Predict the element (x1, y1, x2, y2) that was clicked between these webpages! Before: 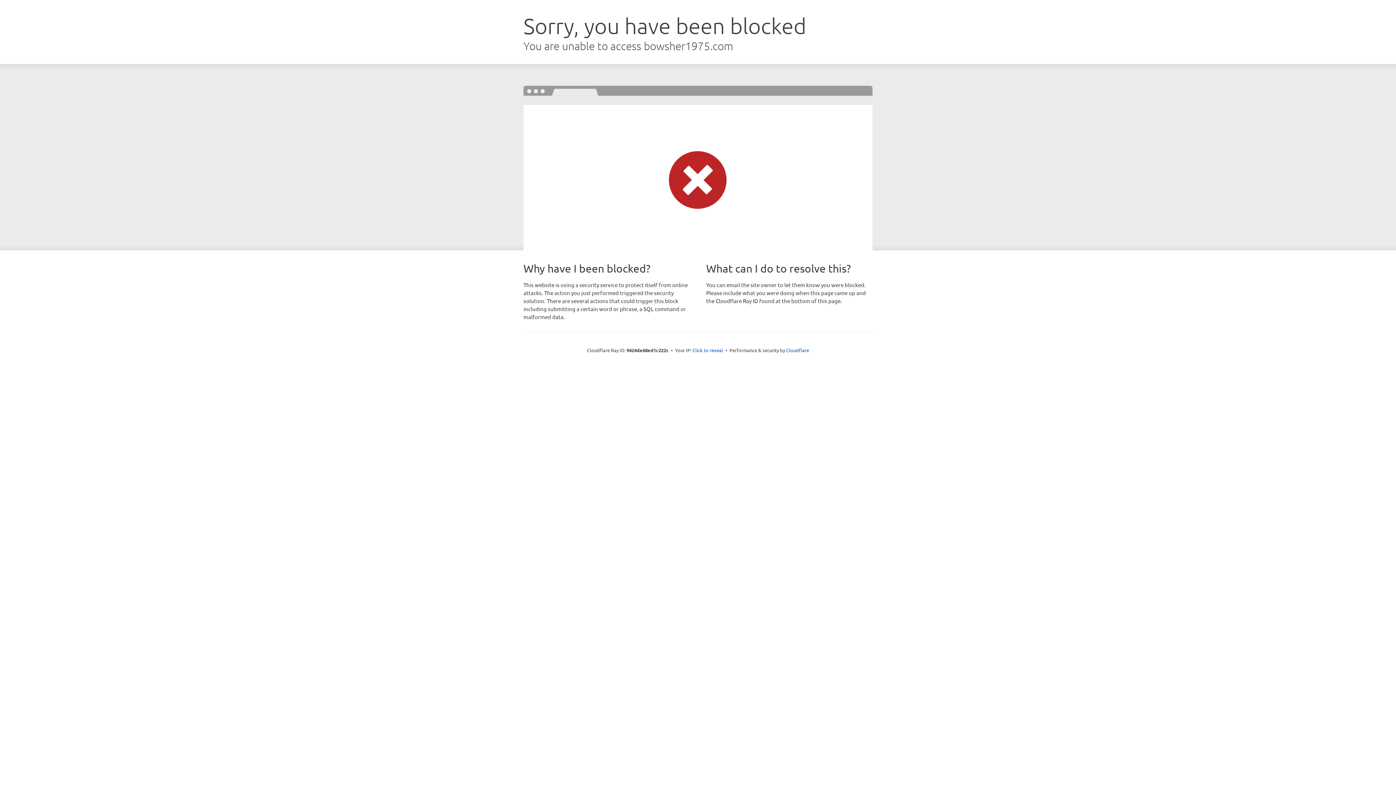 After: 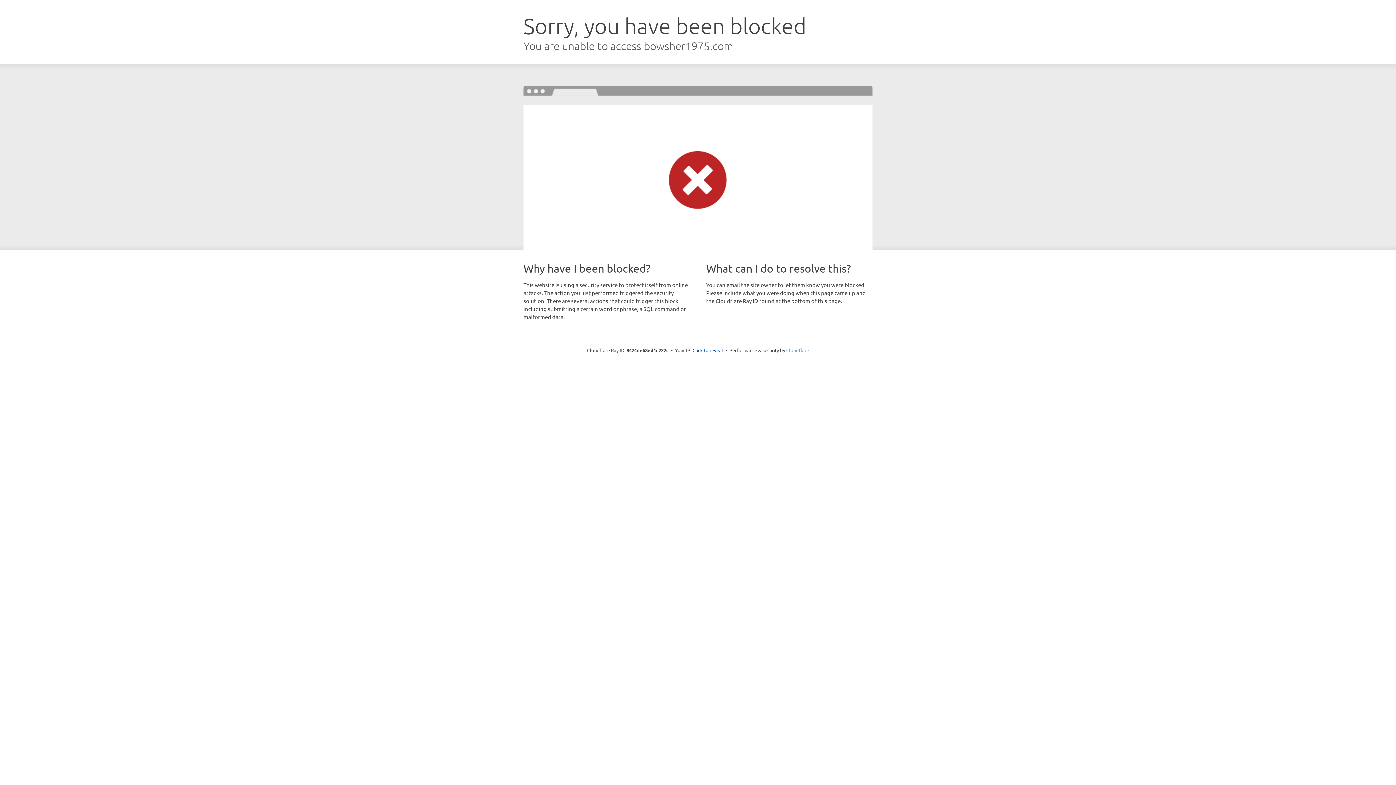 Action: bbox: (786, 347, 809, 353) label: Cloudflare